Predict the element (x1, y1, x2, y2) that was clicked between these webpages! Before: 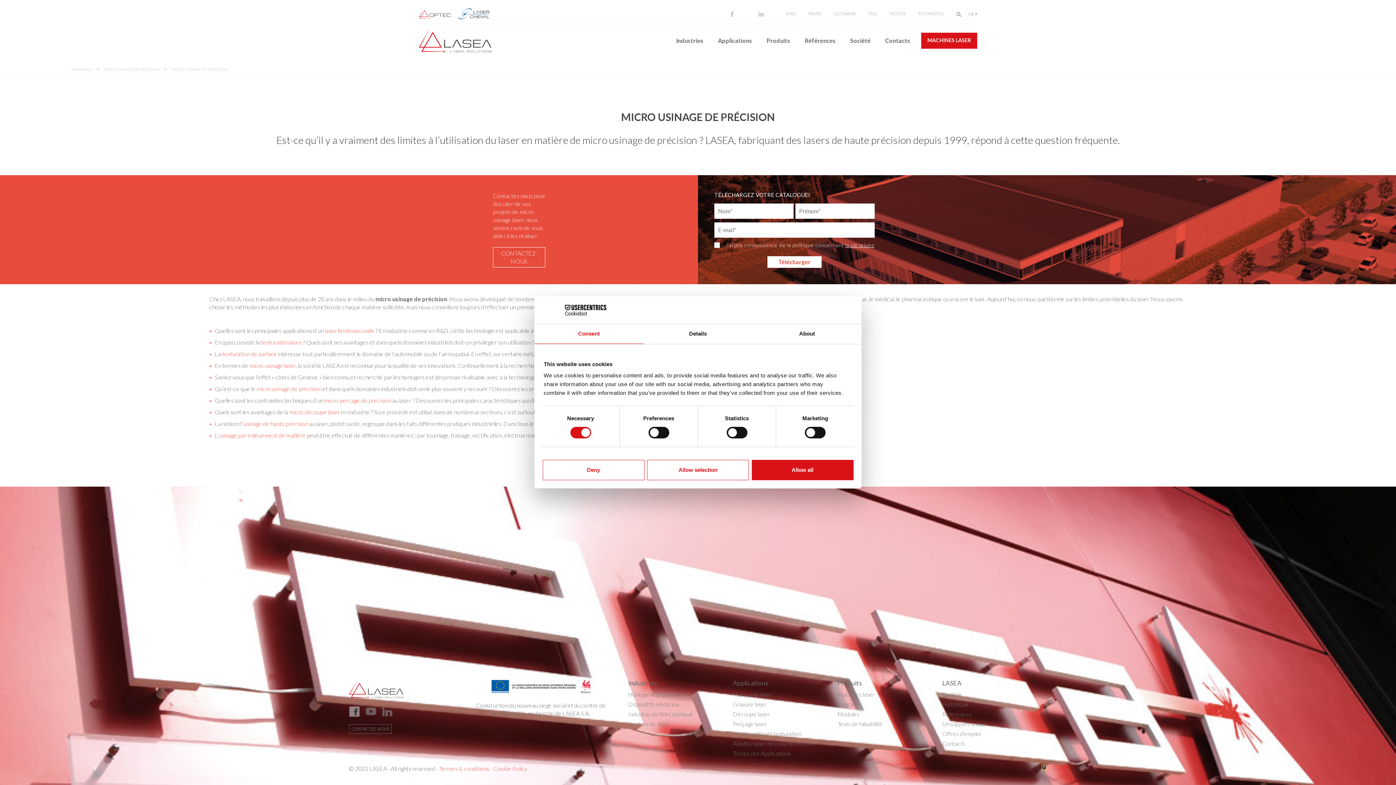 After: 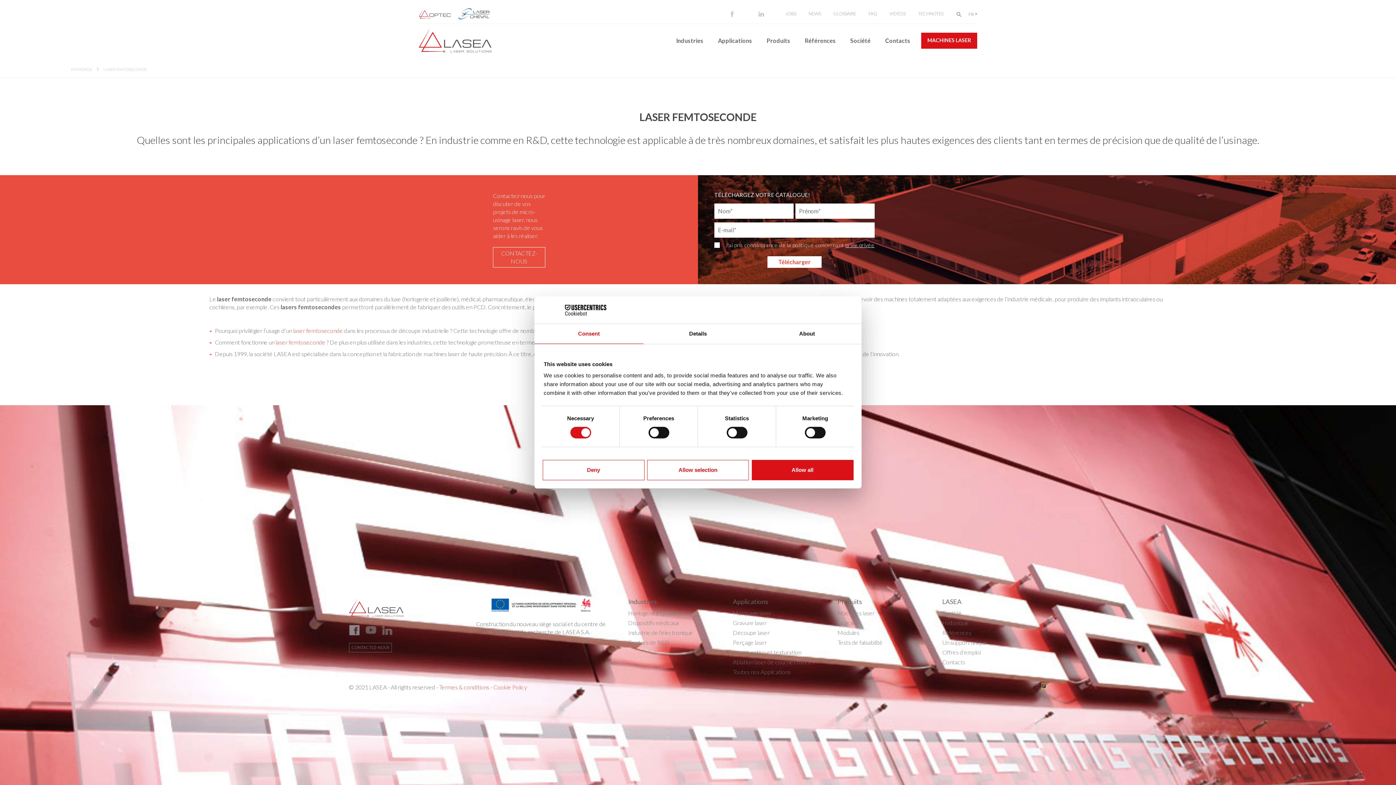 Action: label: laser femtoseconde bbox: (324, 327, 374, 334)